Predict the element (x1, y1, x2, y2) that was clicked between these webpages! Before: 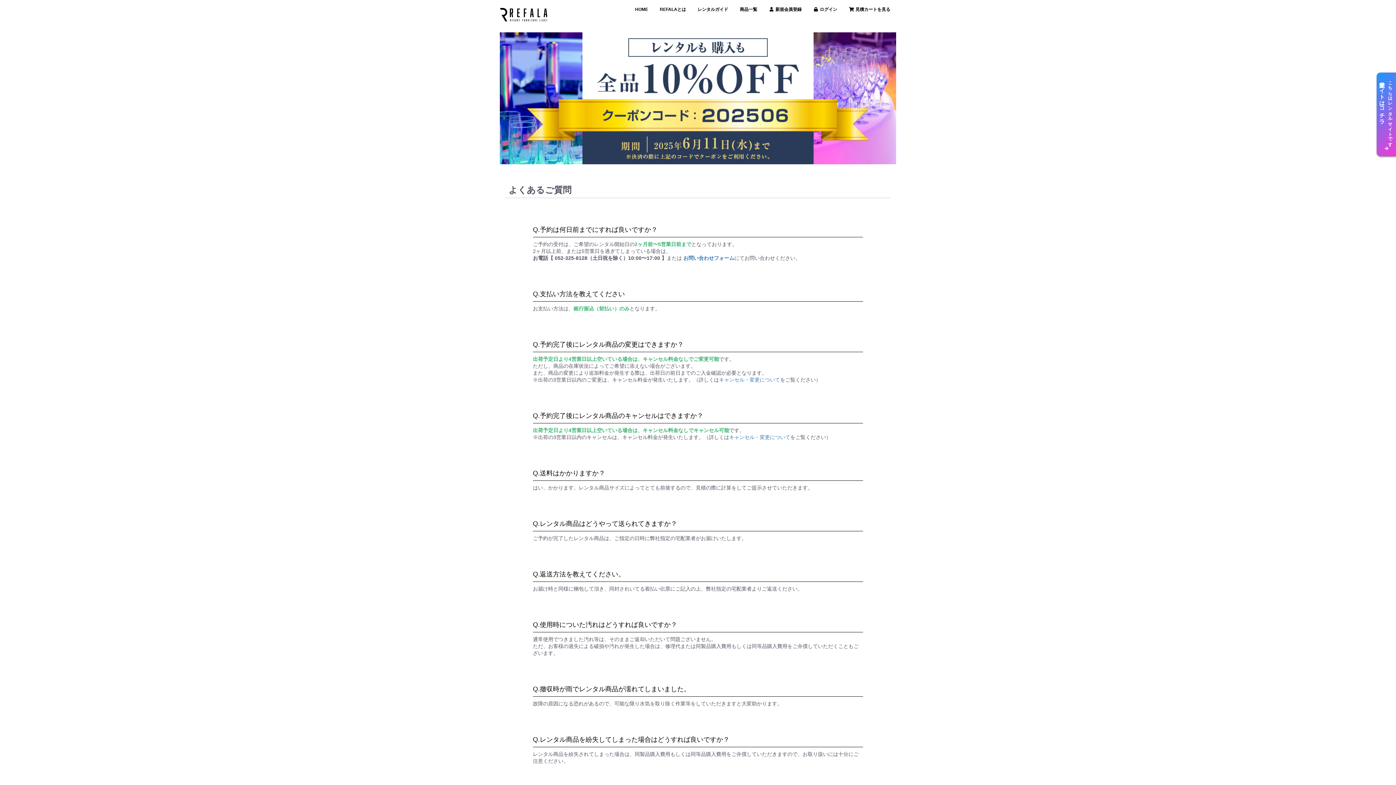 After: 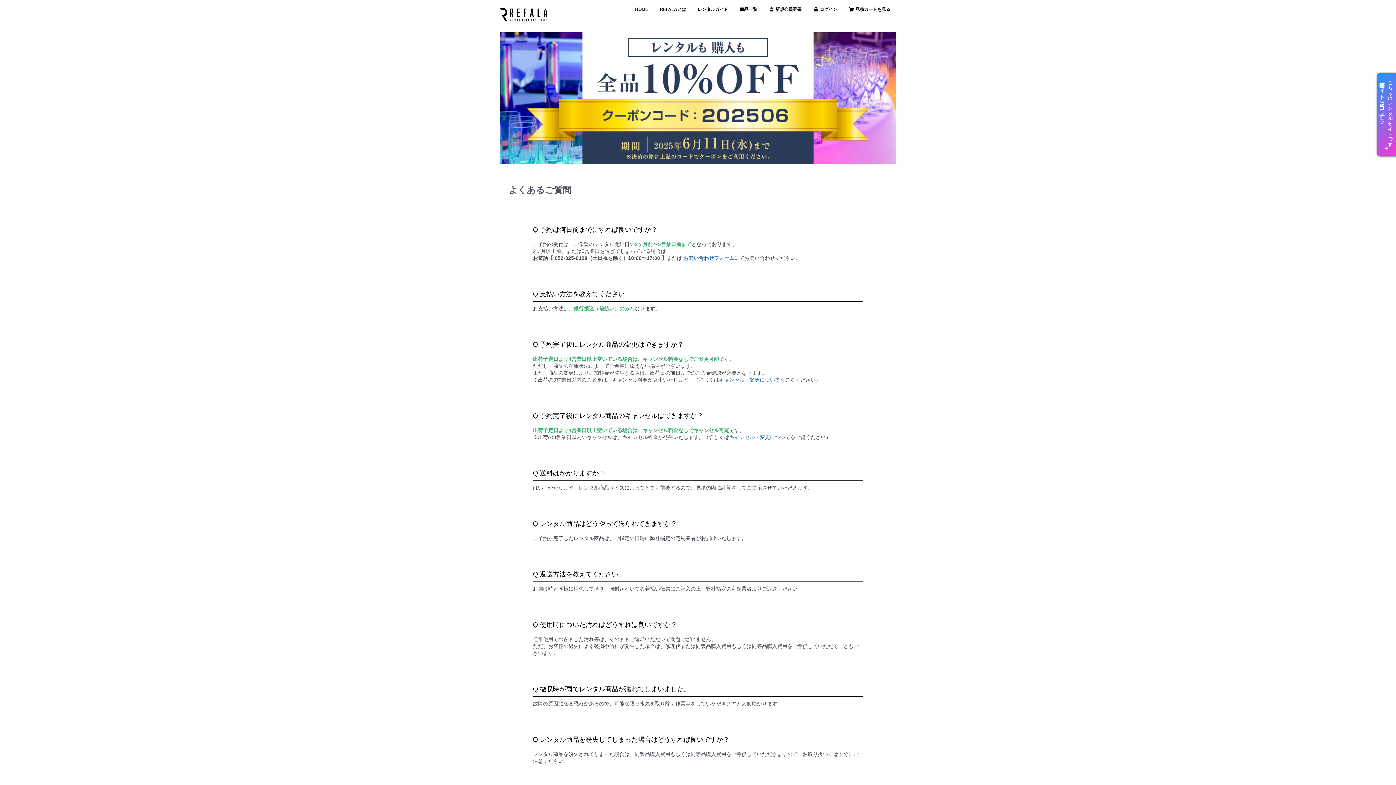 Action: label: こちらはレンタルサイトです
販売サイトはコチラ bbox: (1377, 72, 1396, 156)